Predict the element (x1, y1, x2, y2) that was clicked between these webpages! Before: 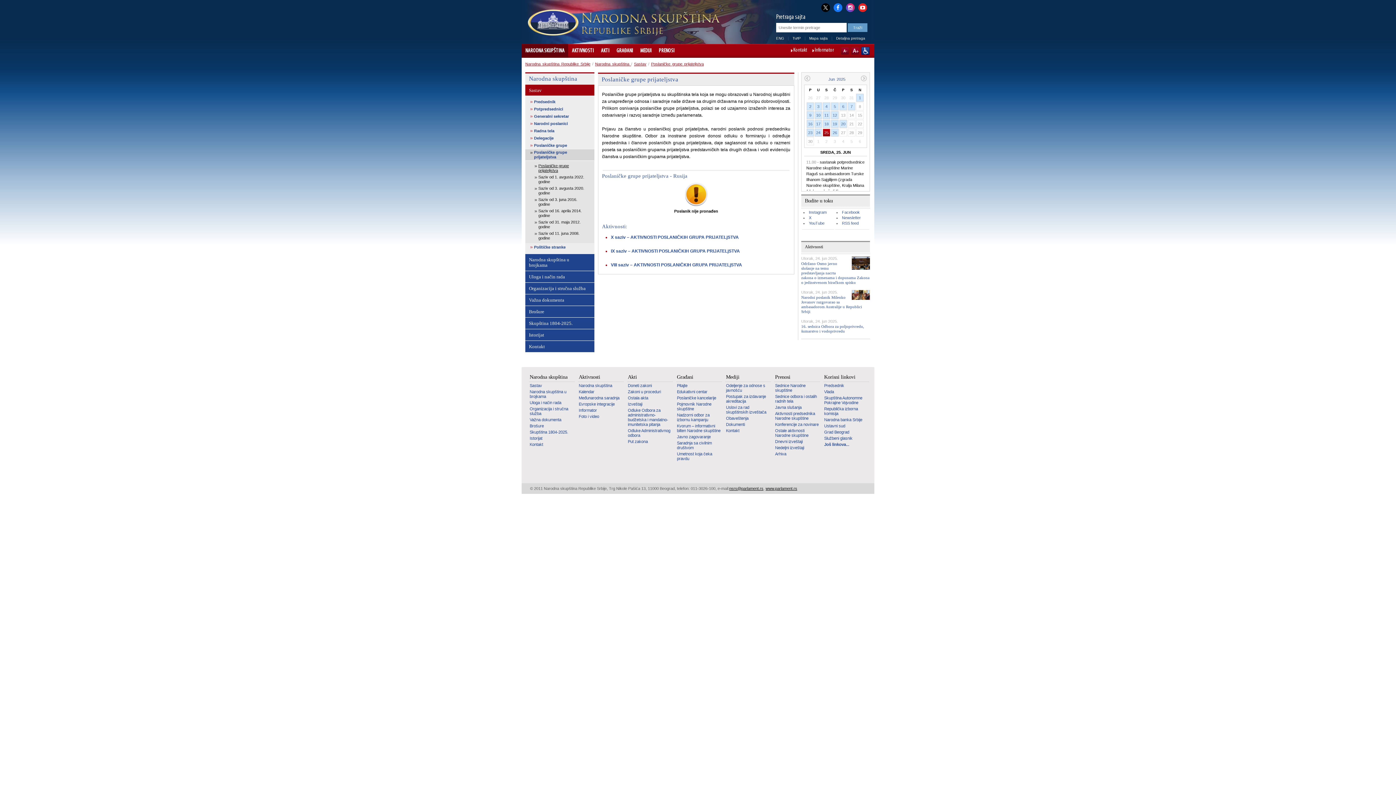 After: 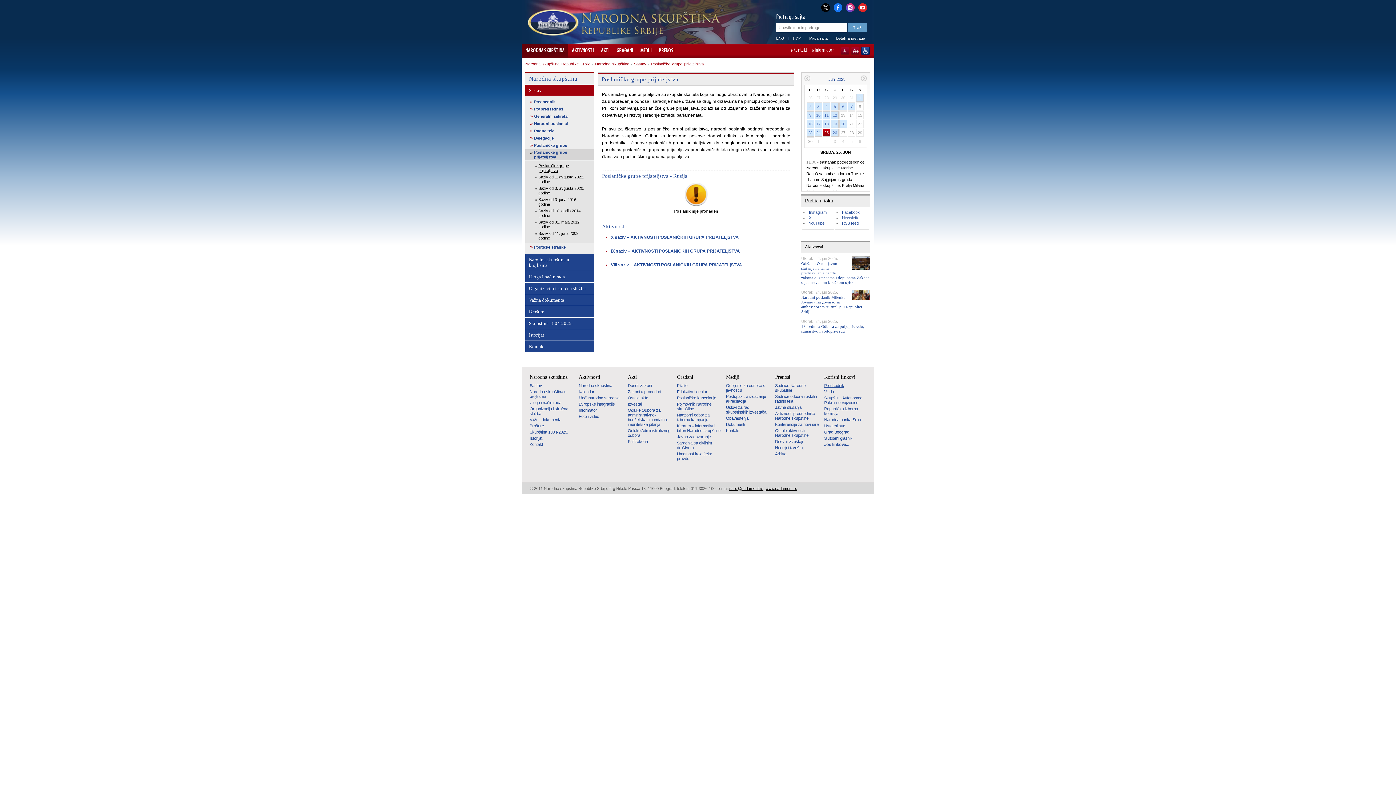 Action: bbox: (824, 383, 868, 388) label: Predsednik